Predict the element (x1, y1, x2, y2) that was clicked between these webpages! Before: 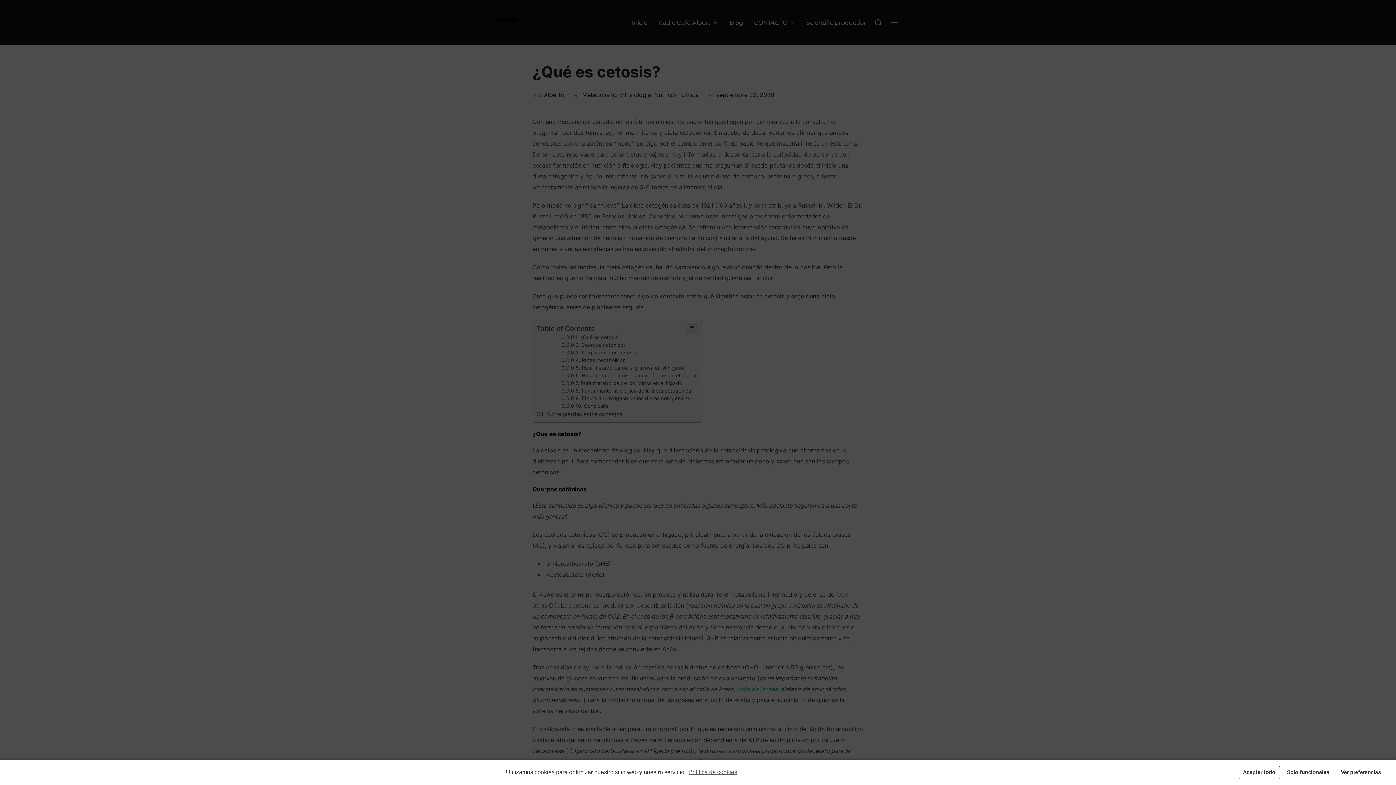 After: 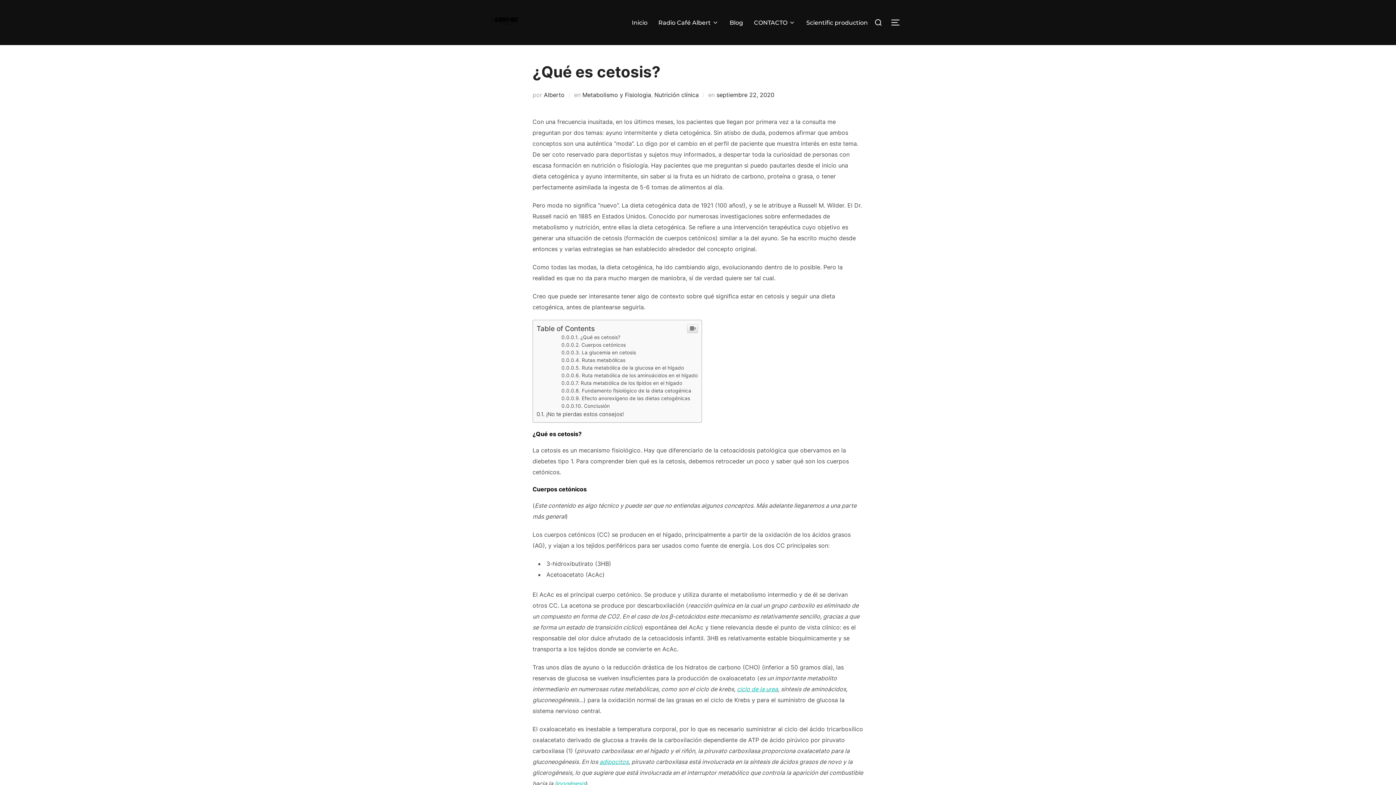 Action: bbox: (1282, 766, 1334, 779) label: Solo funcionales